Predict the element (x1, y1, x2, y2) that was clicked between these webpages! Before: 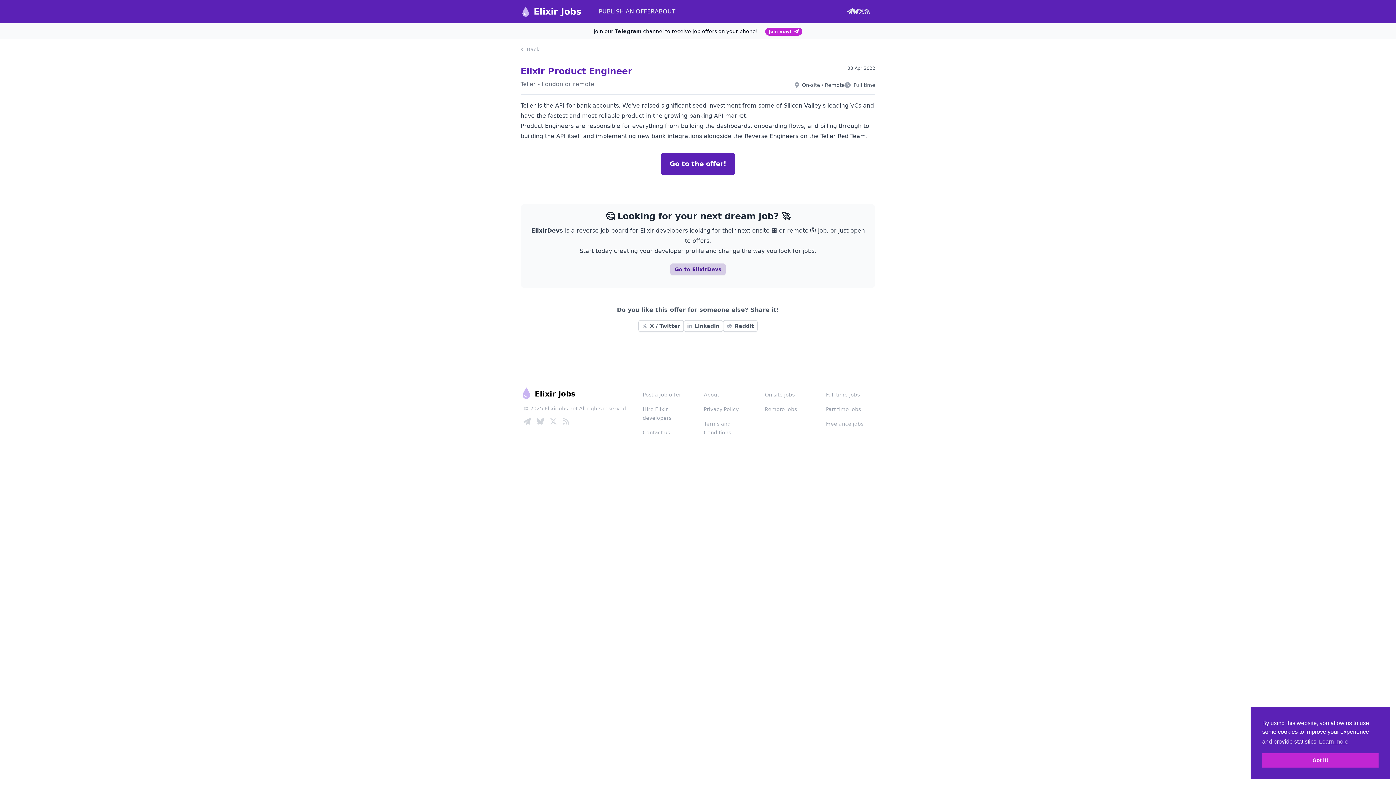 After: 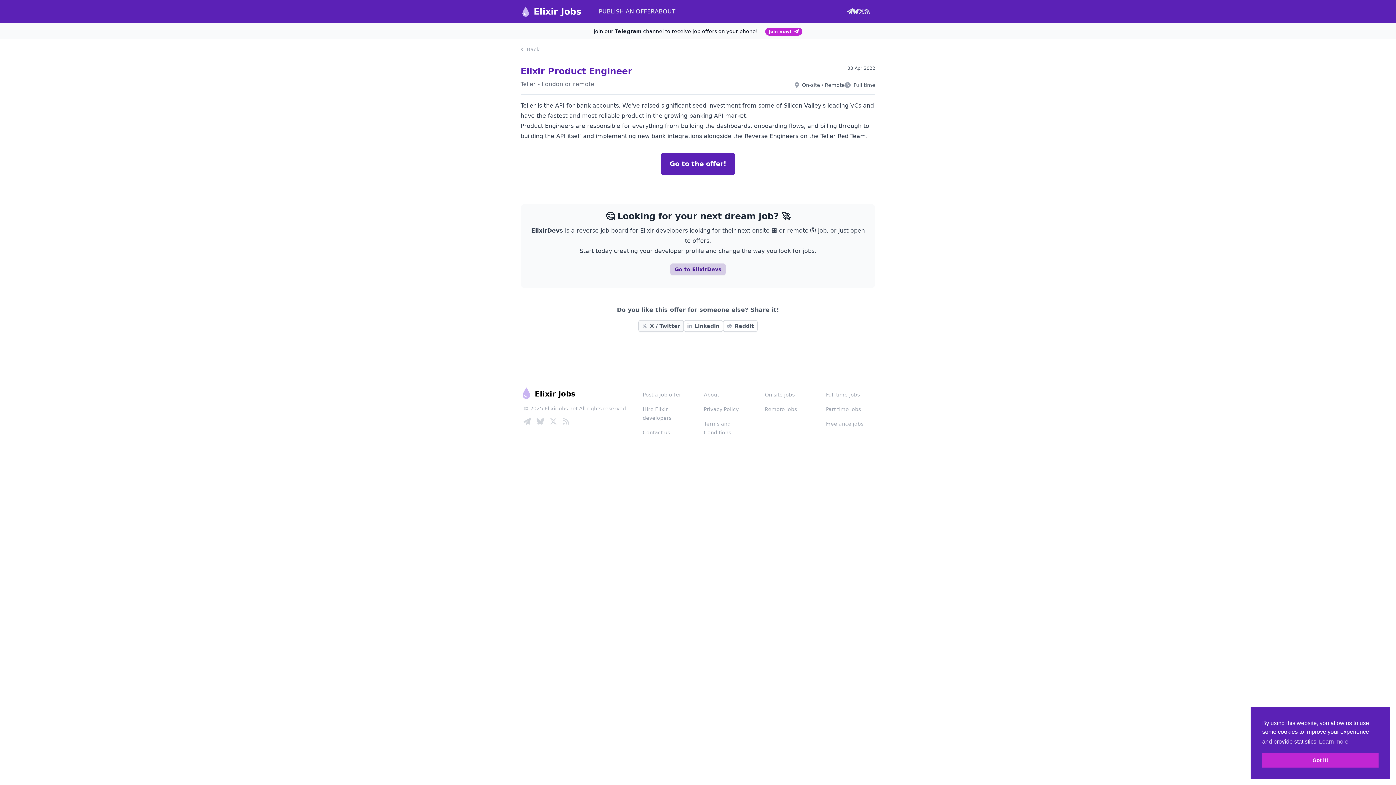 Action: label: X / Twitter bbox: (638, 320, 684, 332)